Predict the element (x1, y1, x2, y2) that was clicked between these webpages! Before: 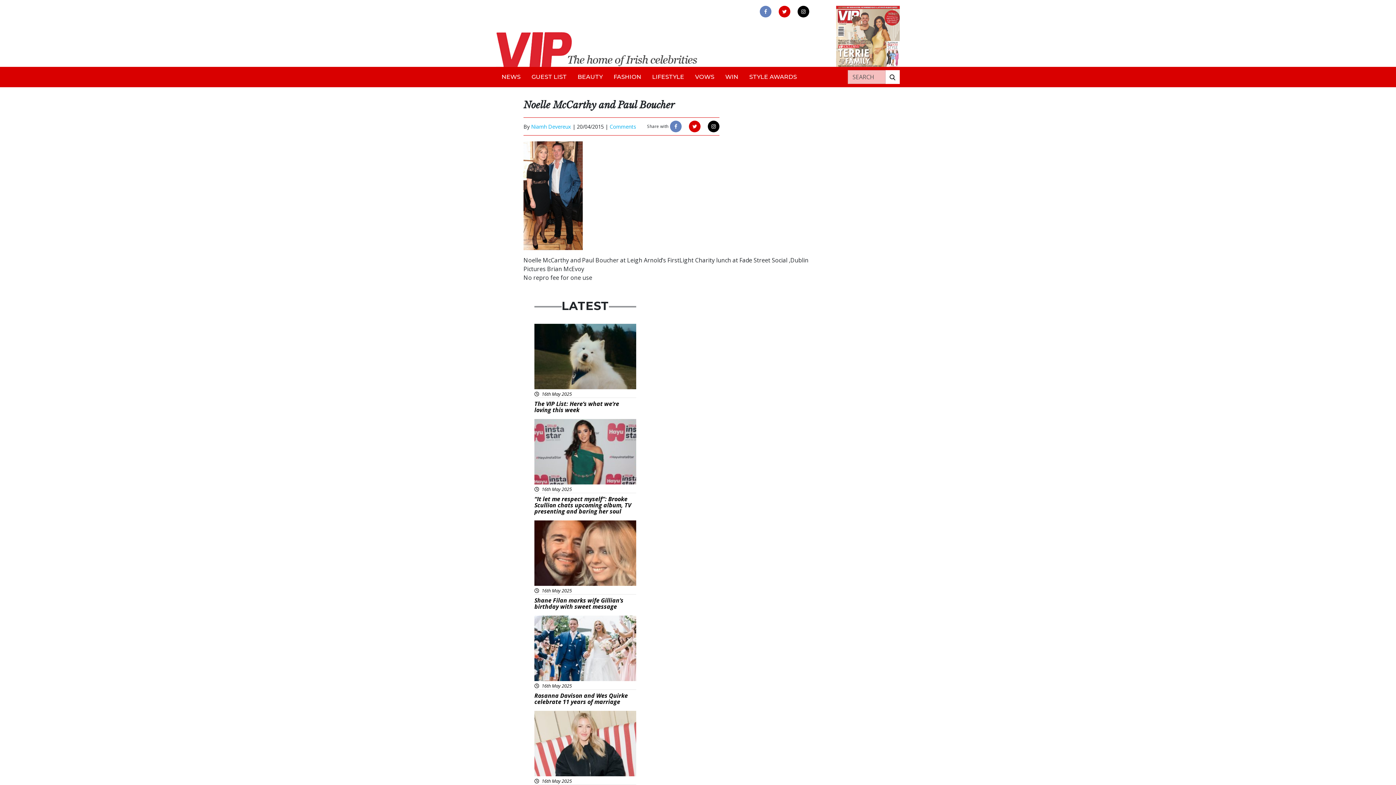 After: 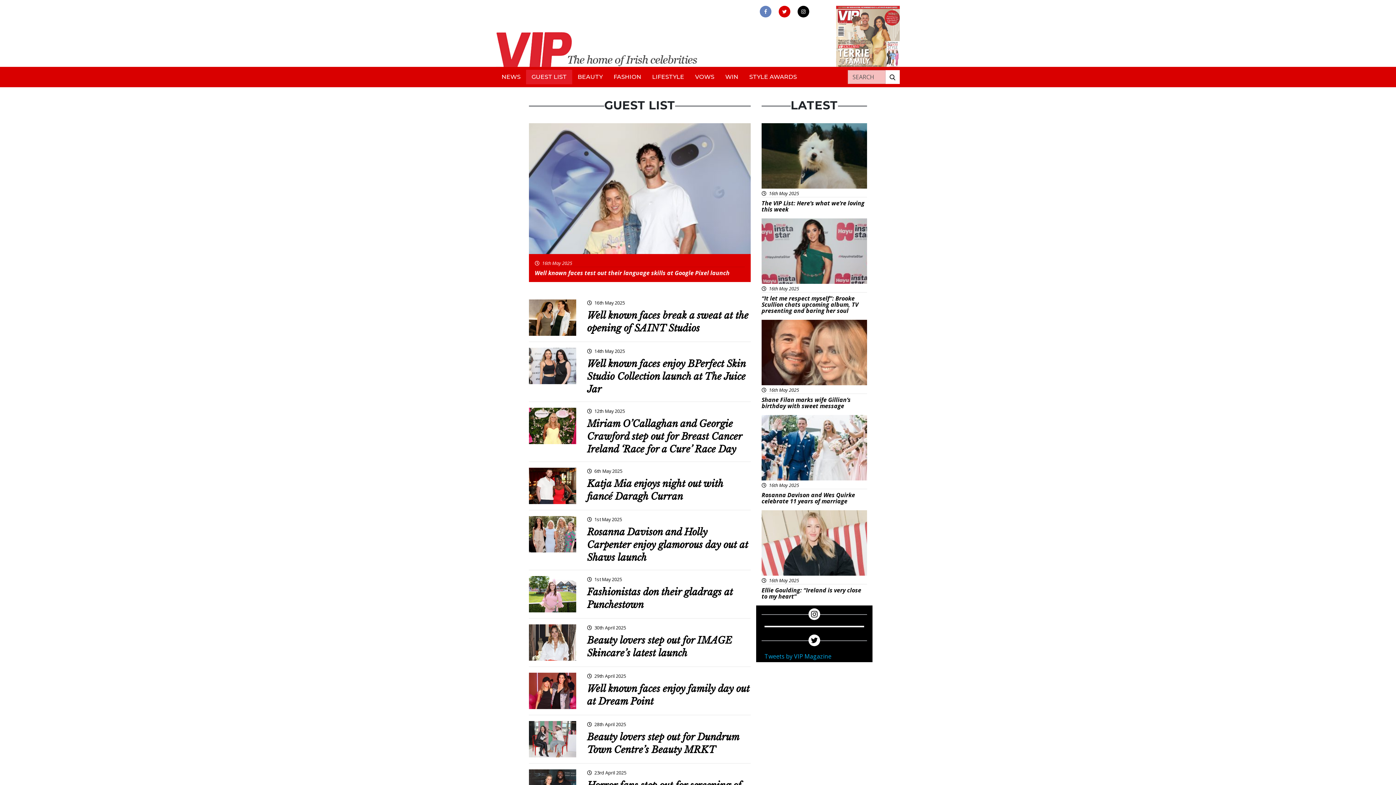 Action: bbox: (526, 69, 572, 84) label: GUEST LIST